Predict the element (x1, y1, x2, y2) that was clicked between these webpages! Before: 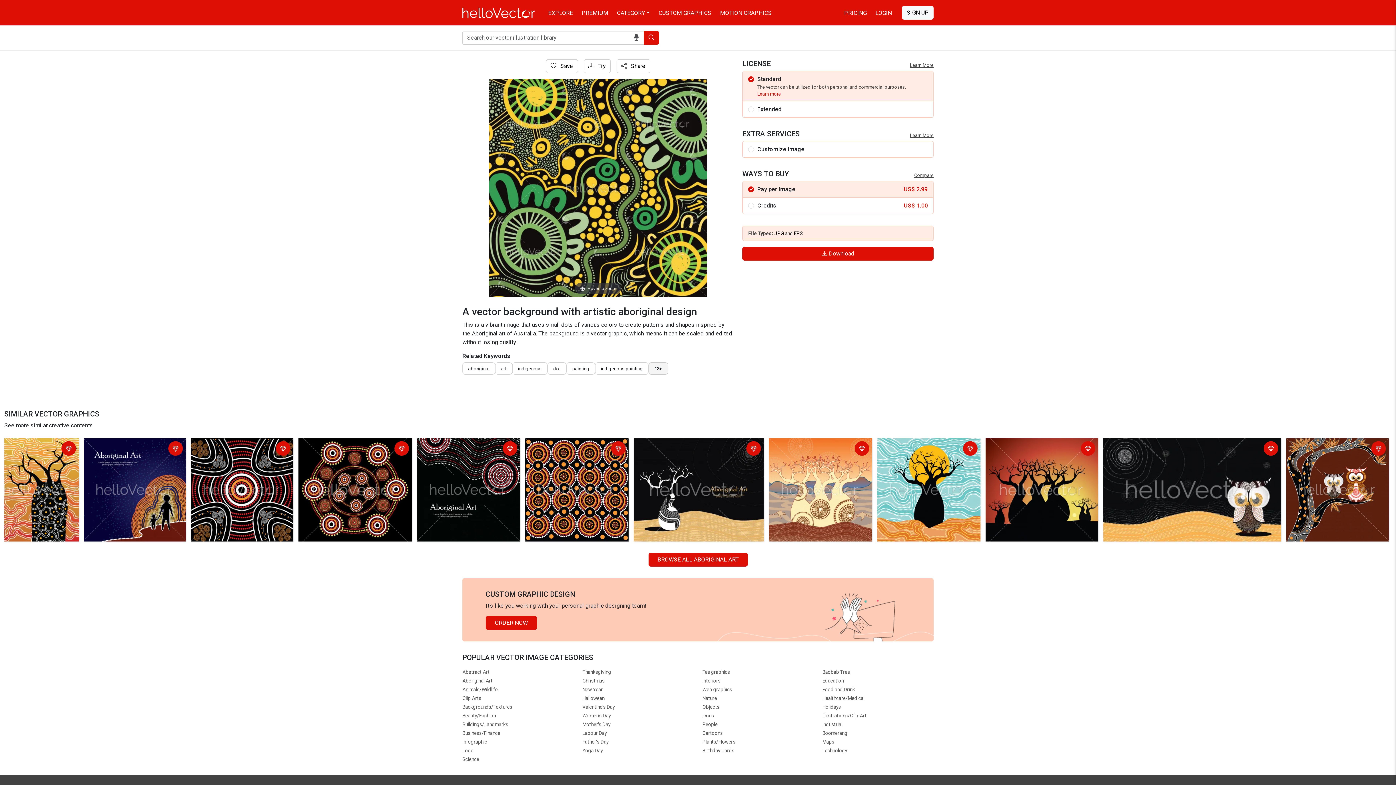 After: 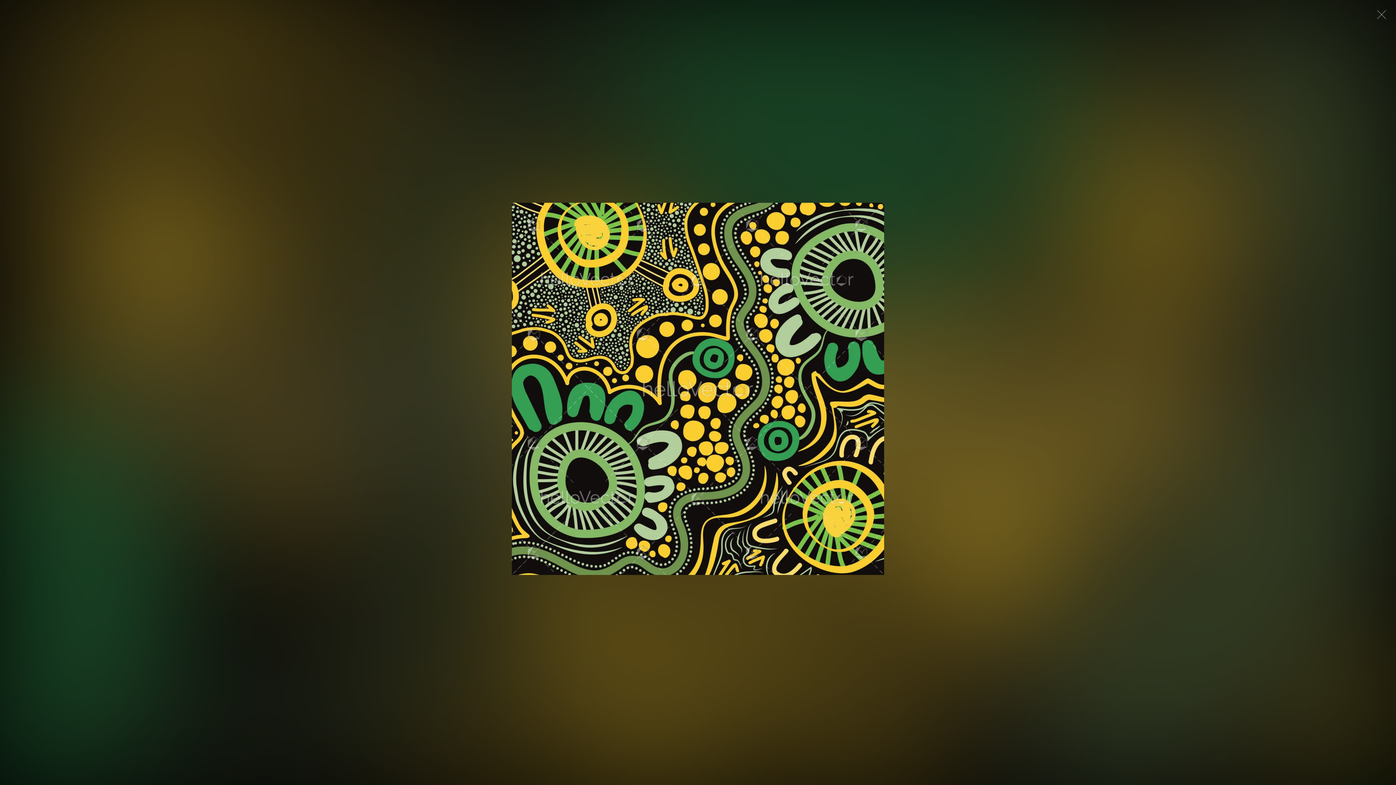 Action: bbox: (489, 78, 707, 297) label: Hover to zoom